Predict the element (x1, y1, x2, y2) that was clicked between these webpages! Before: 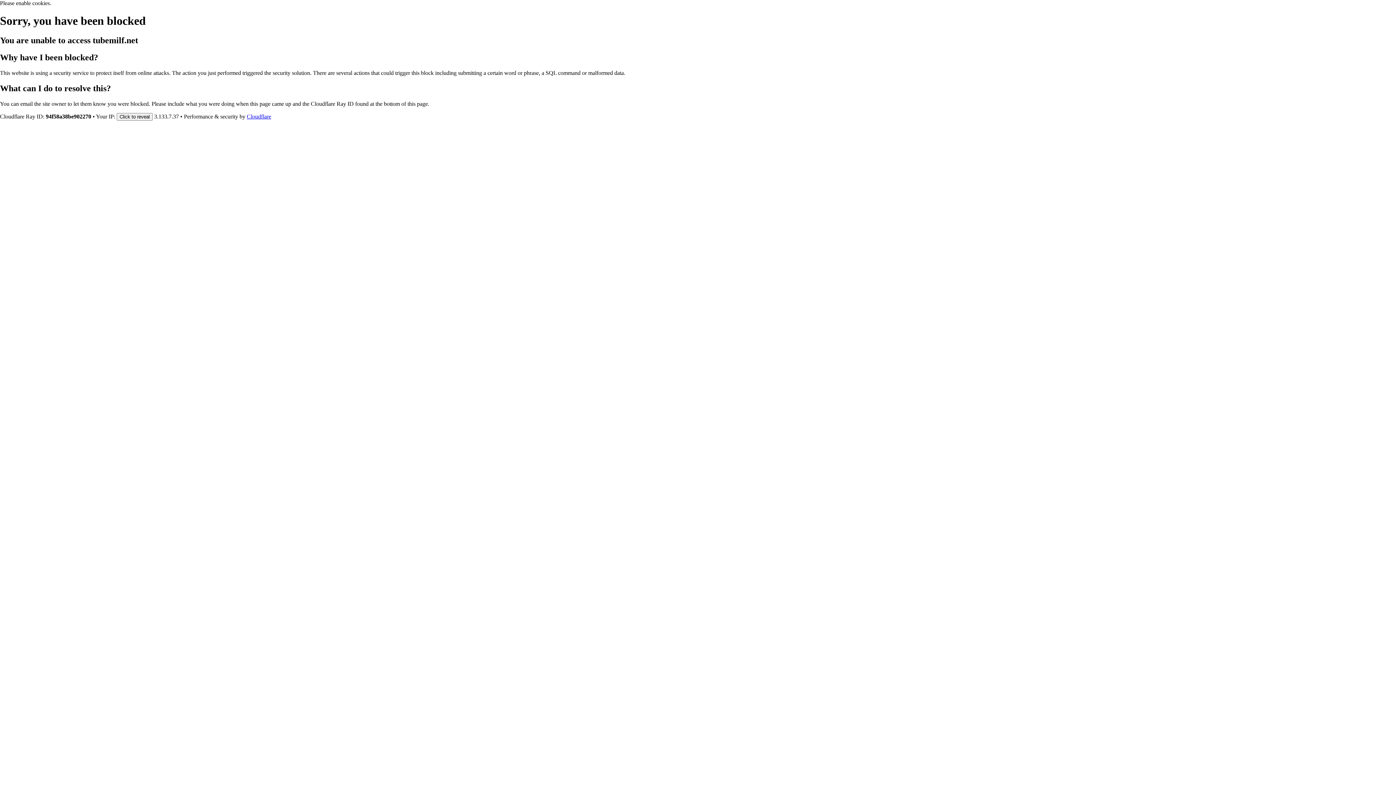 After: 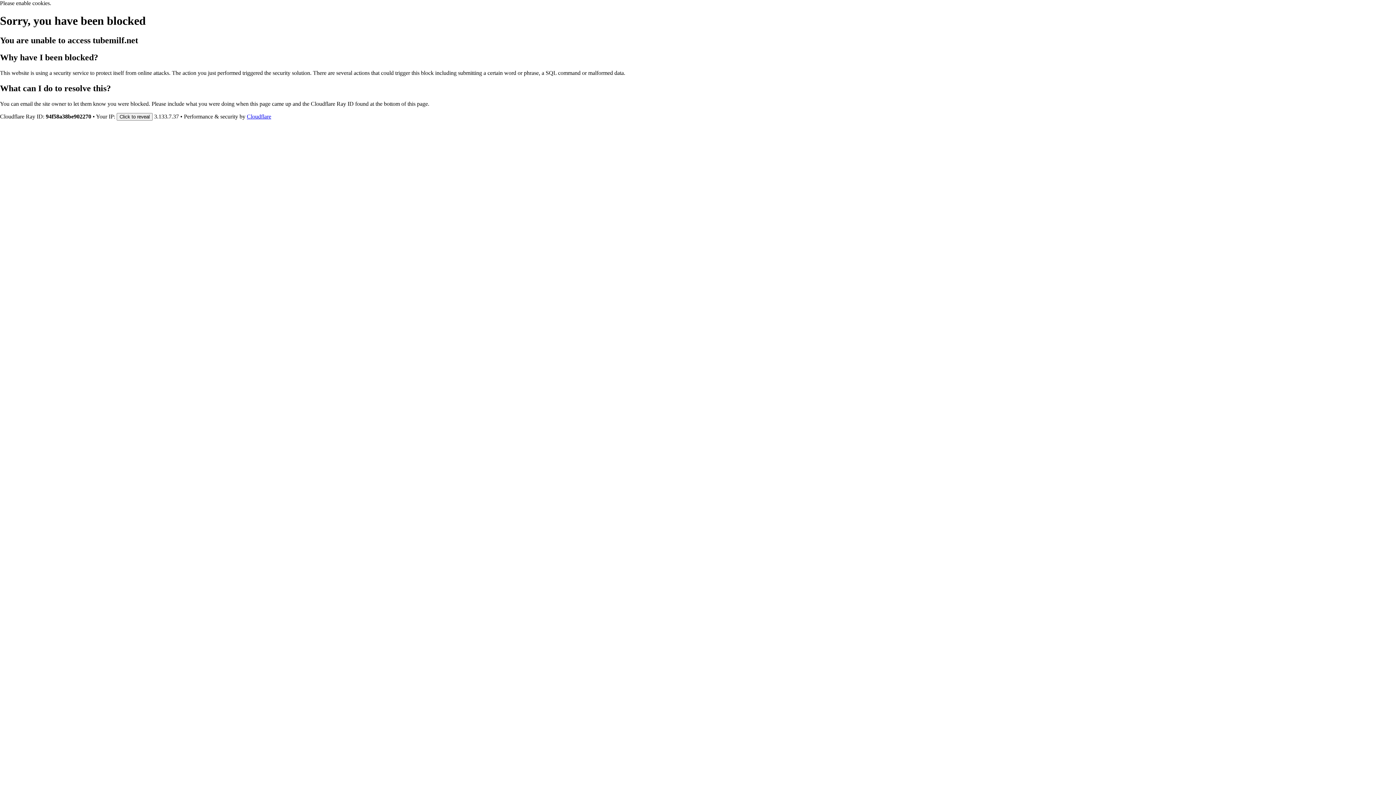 Action: bbox: (246, 113, 271, 119) label: Cloudflare